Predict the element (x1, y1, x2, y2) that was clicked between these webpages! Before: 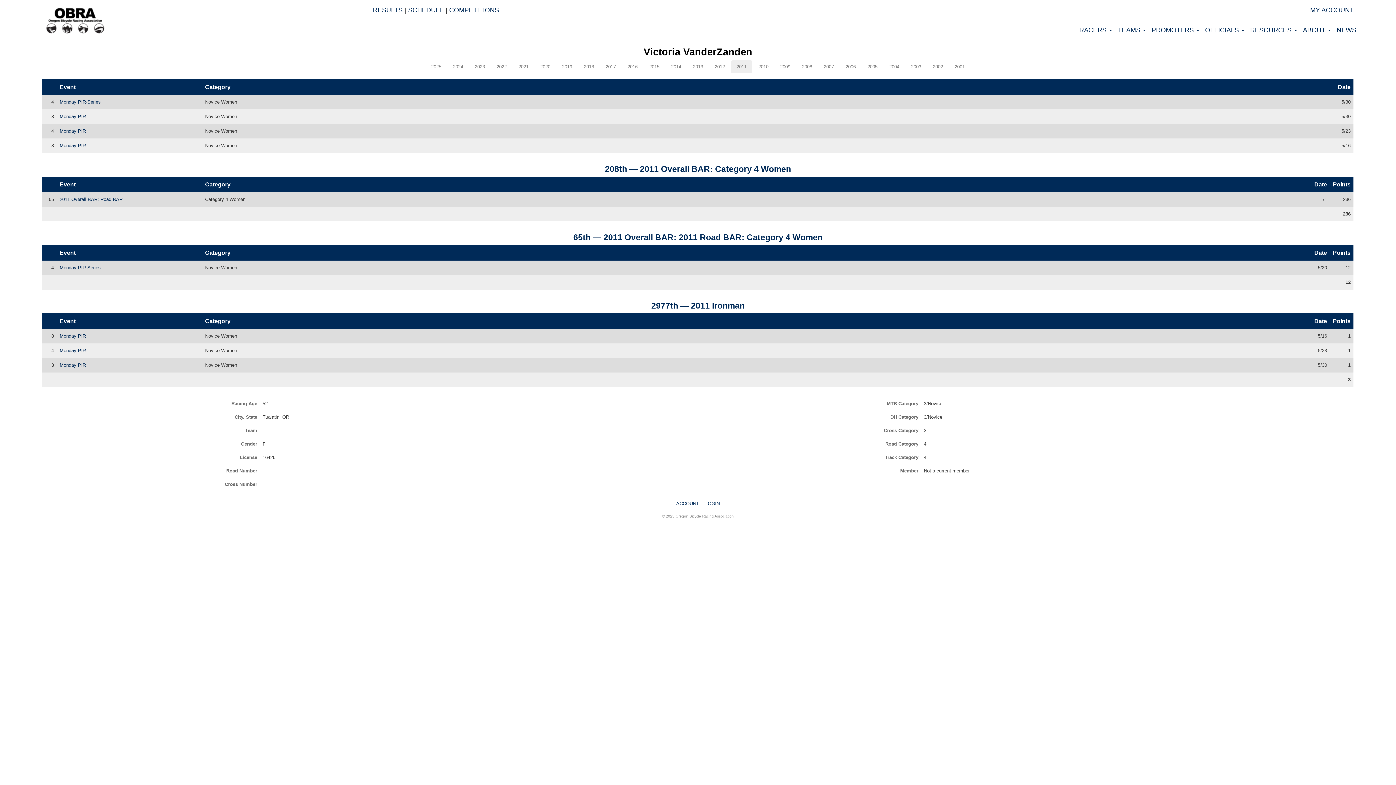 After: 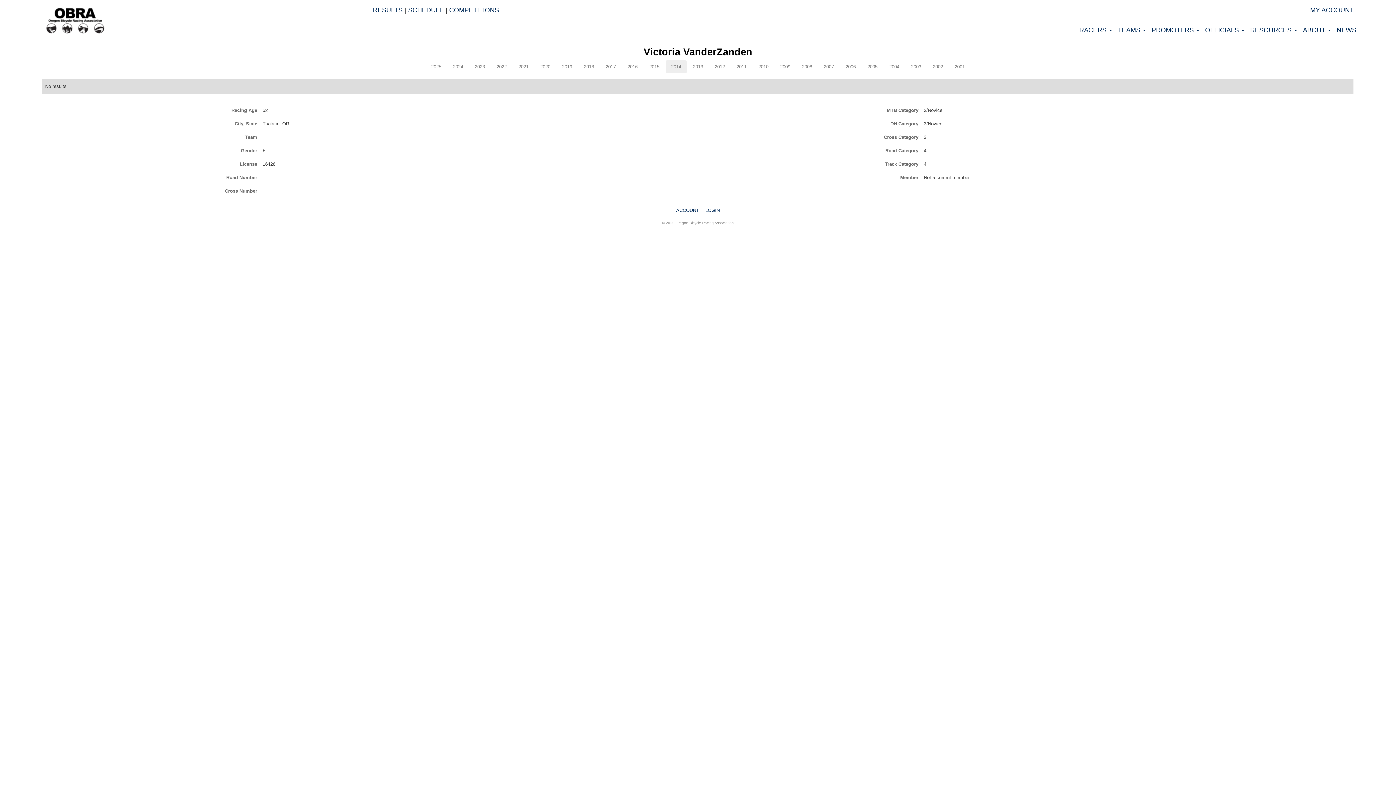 Action: bbox: (665, 60, 686, 73) label: 2014